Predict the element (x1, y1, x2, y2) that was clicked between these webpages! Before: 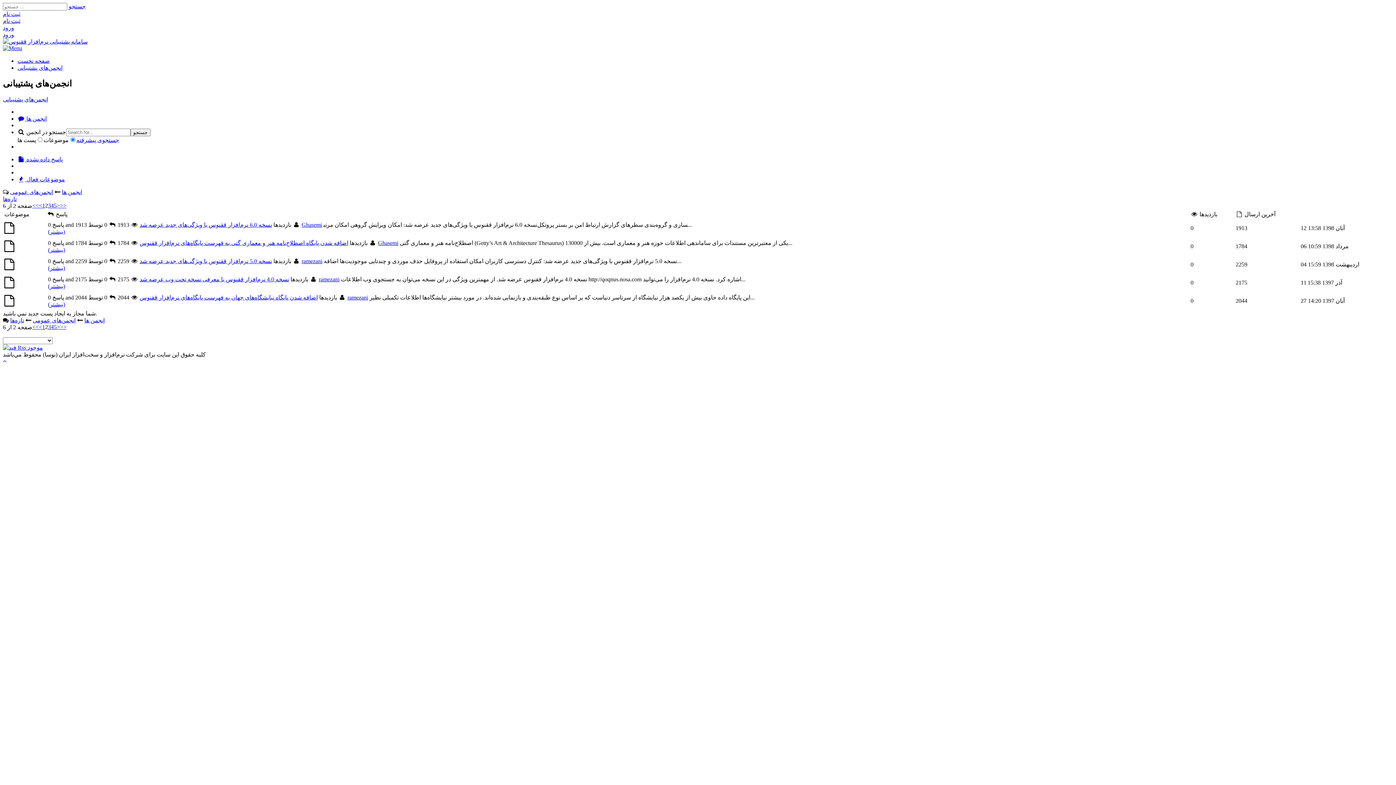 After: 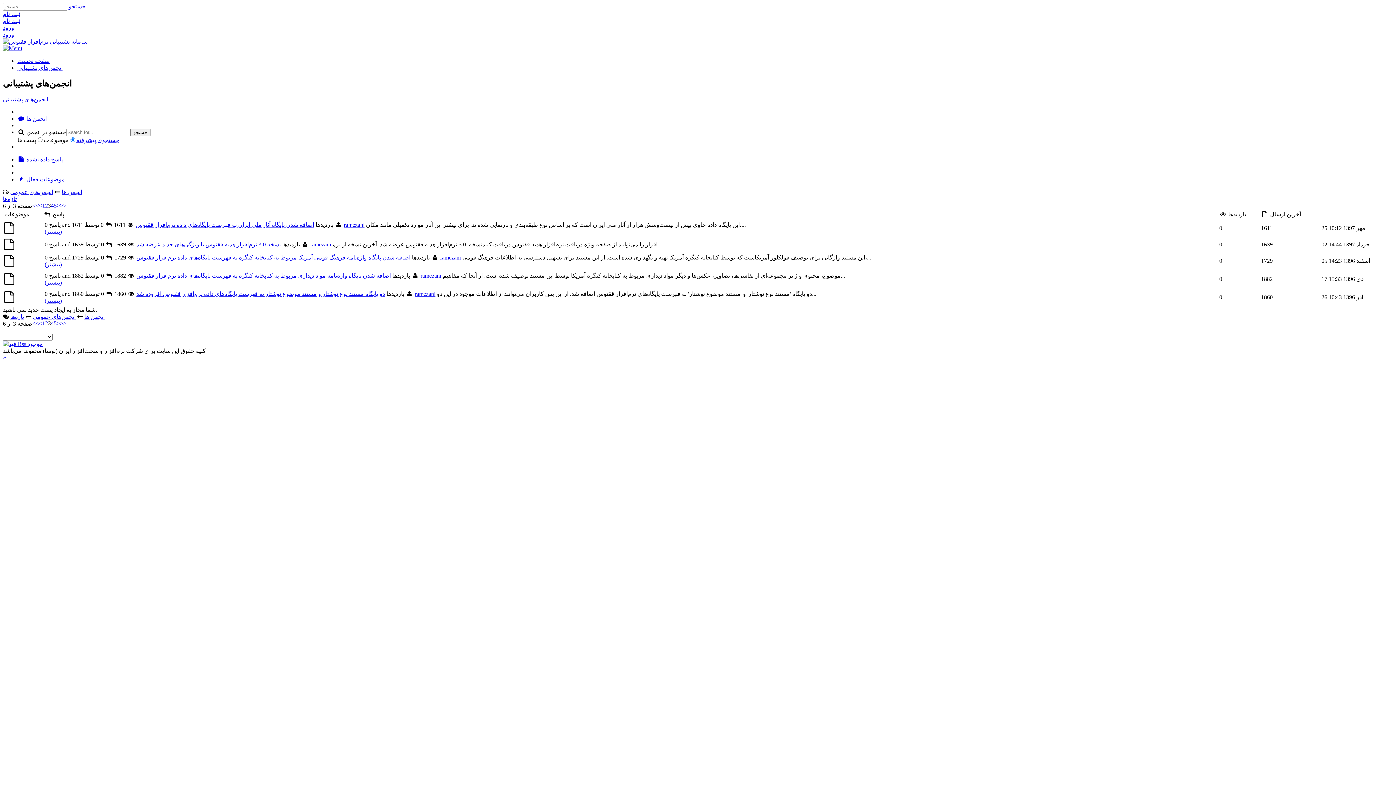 Action: label: > bbox: (56, 202, 60, 208)